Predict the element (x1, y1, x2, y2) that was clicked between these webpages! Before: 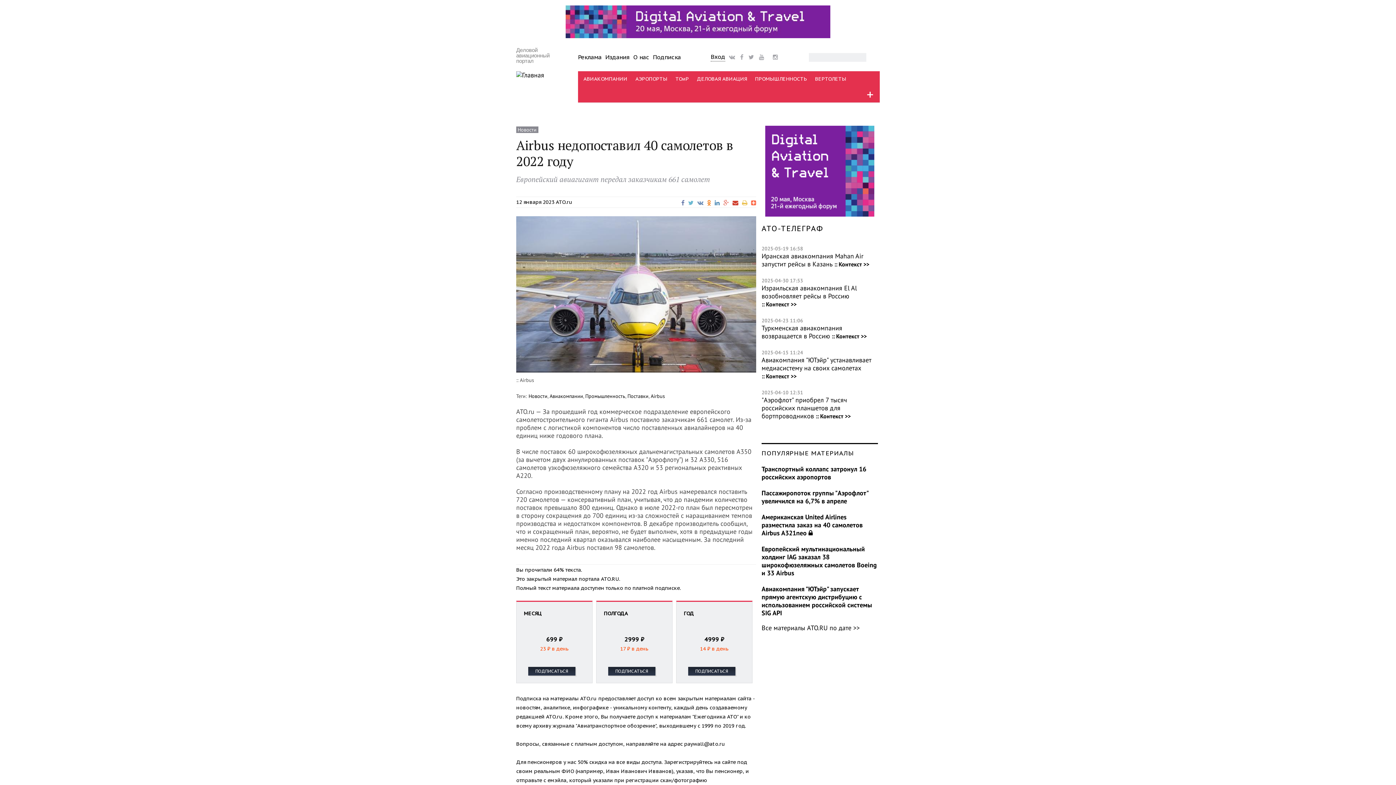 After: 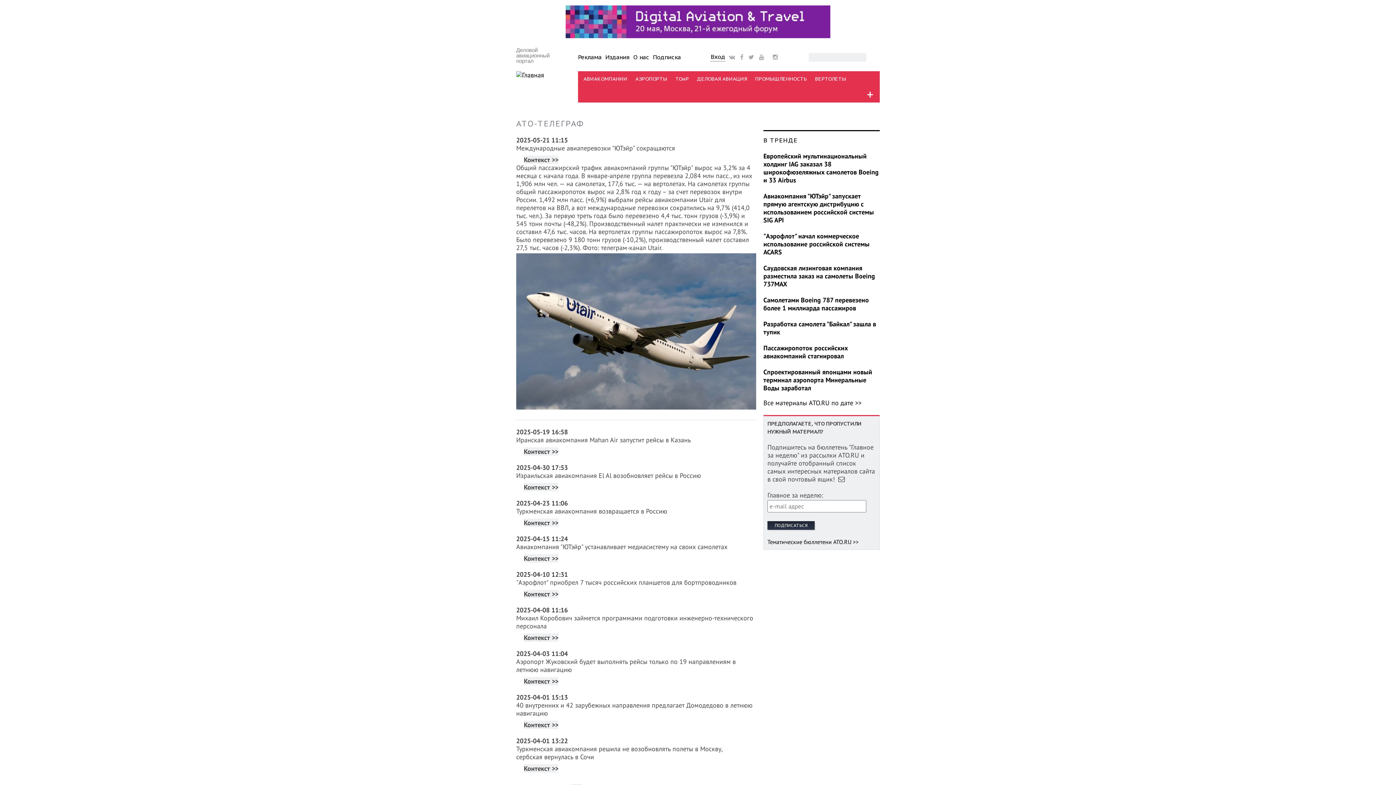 Action: label: АТО-ТЕЛЕГРАФ bbox: (761, 224, 823, 233)